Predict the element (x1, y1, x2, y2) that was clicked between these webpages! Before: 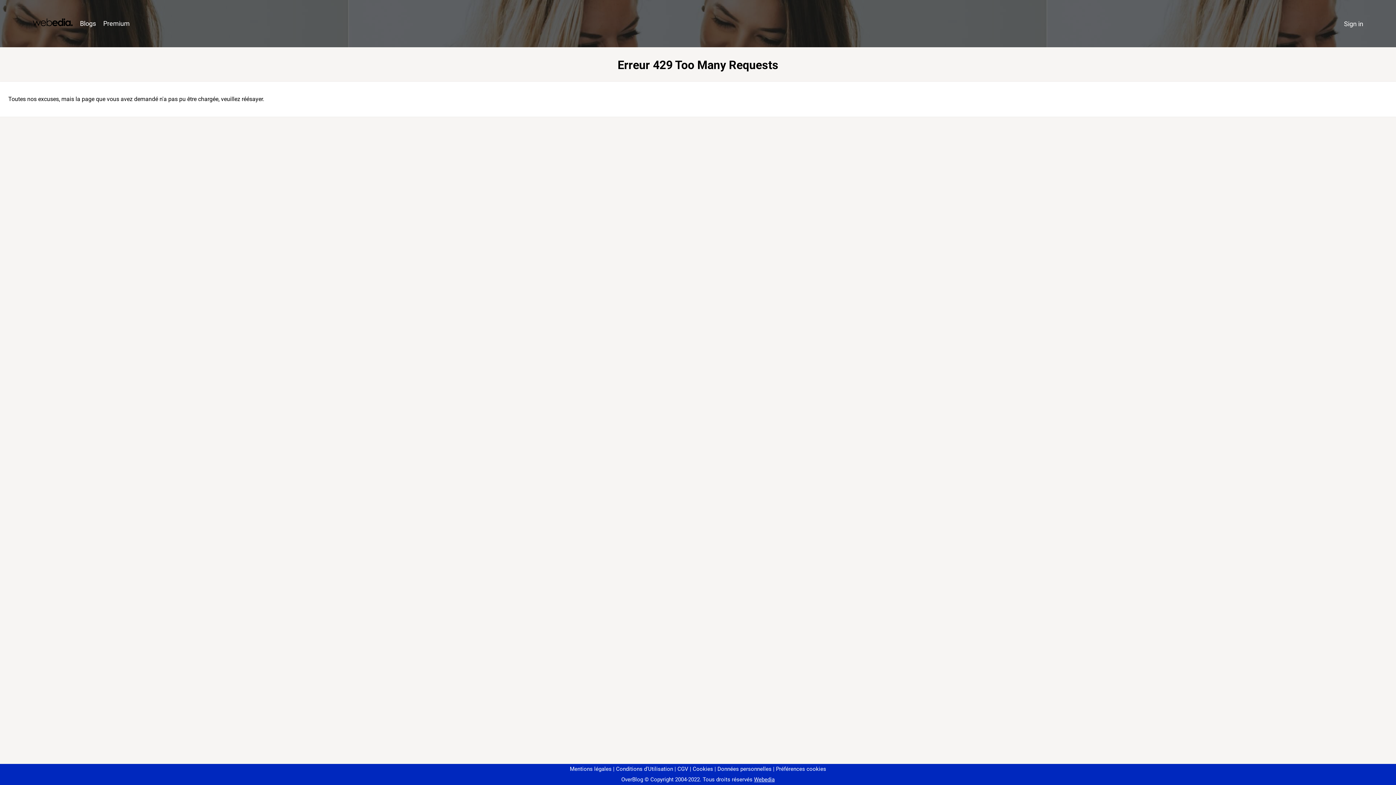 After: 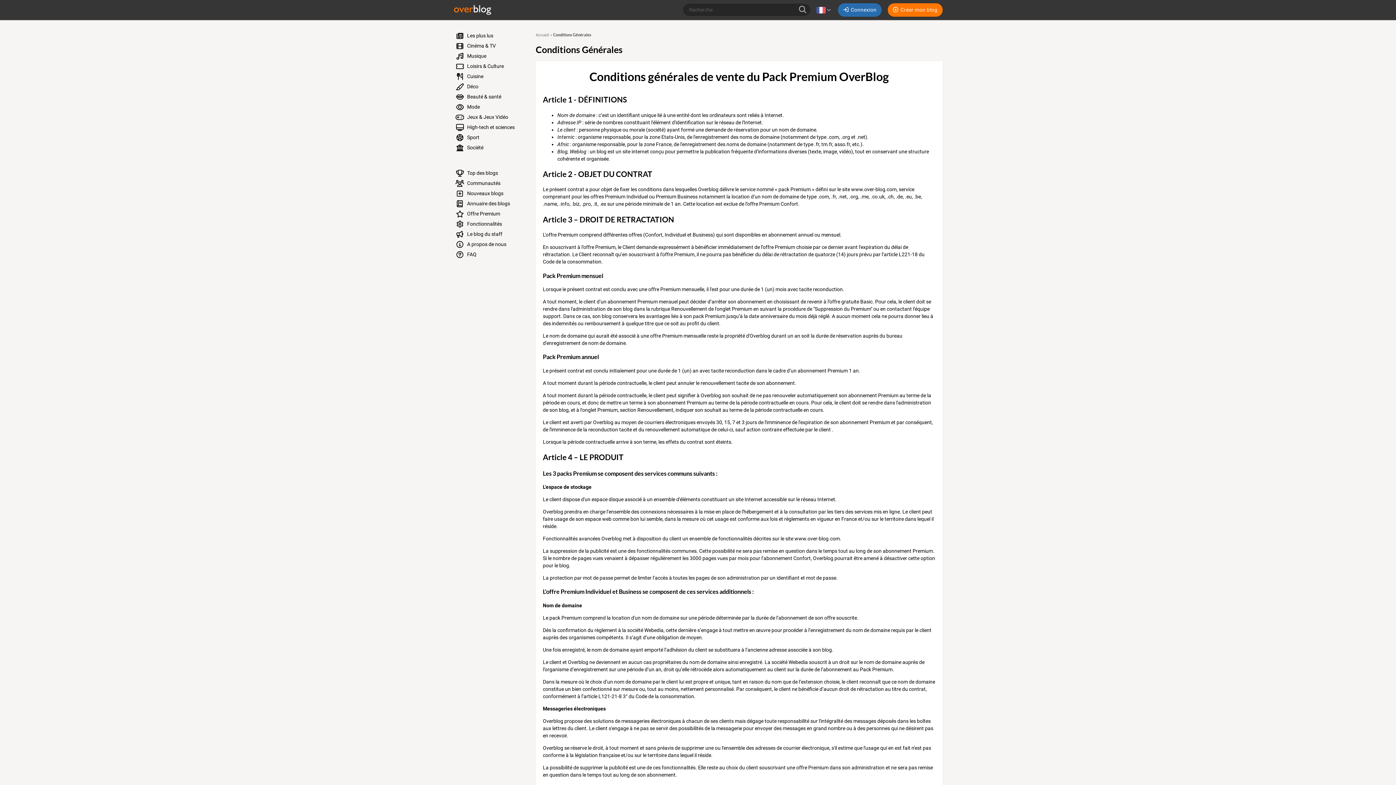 Action: label: CGV bbox: (674, 766, 688, 772)